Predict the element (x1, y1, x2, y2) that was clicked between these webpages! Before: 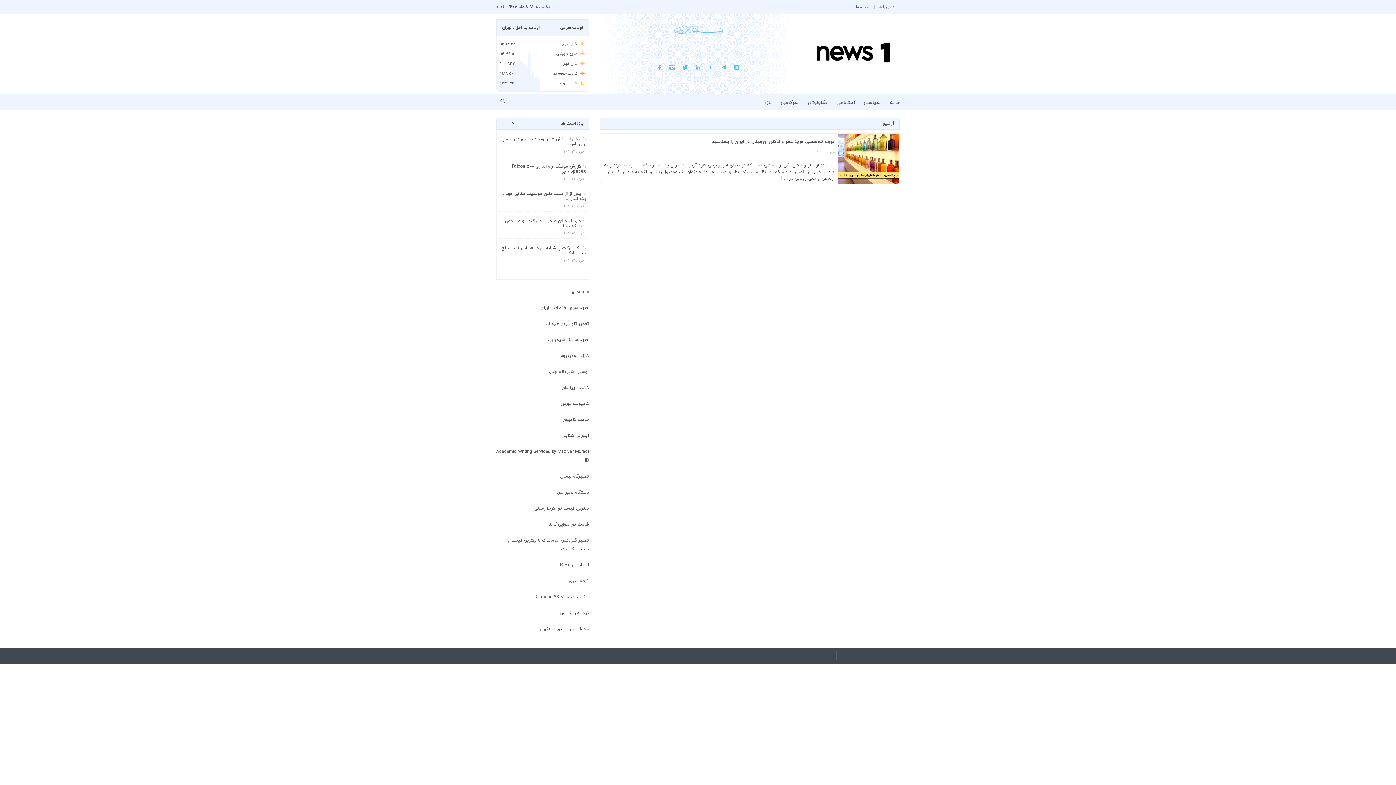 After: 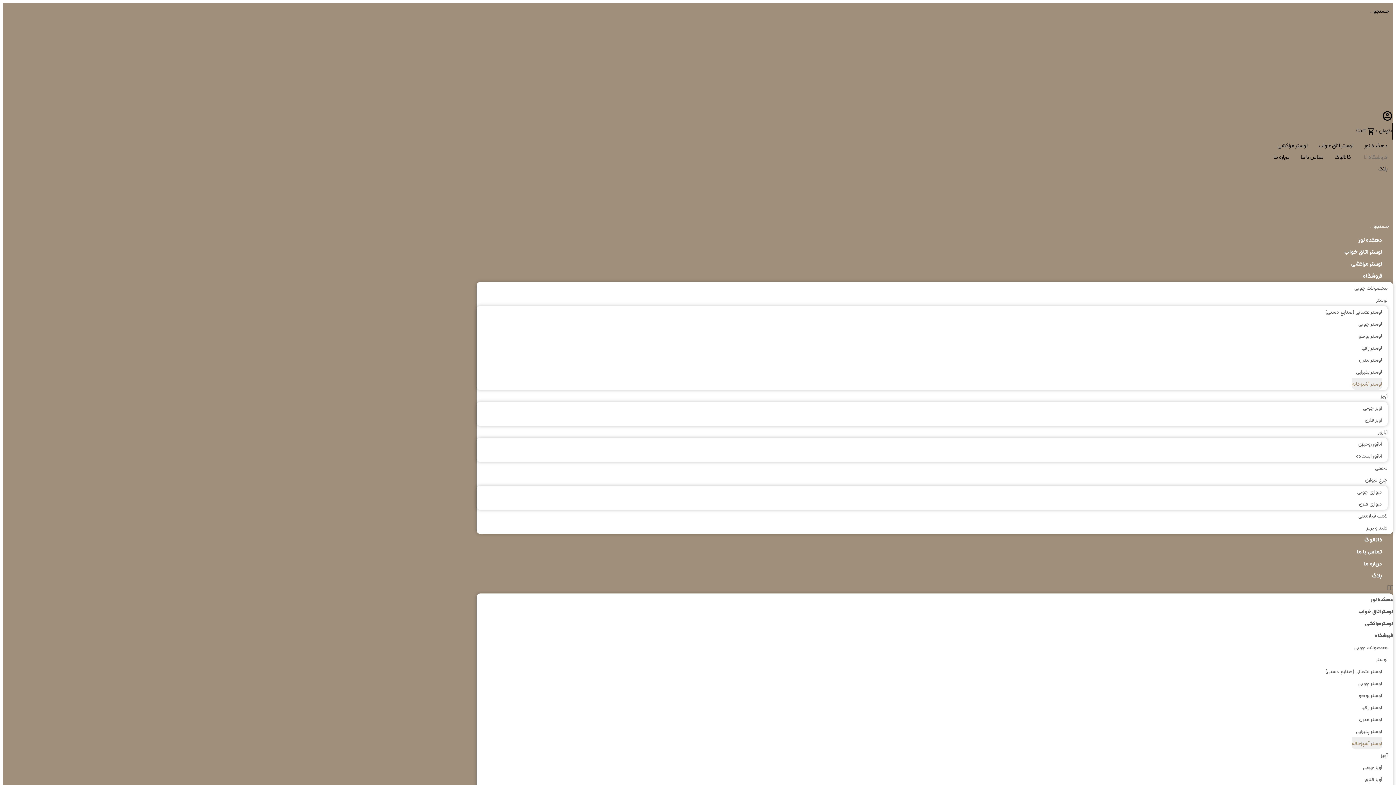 Action: bbox: (547, 369, 589, 374) label: لوستر آشپزخانه جدید